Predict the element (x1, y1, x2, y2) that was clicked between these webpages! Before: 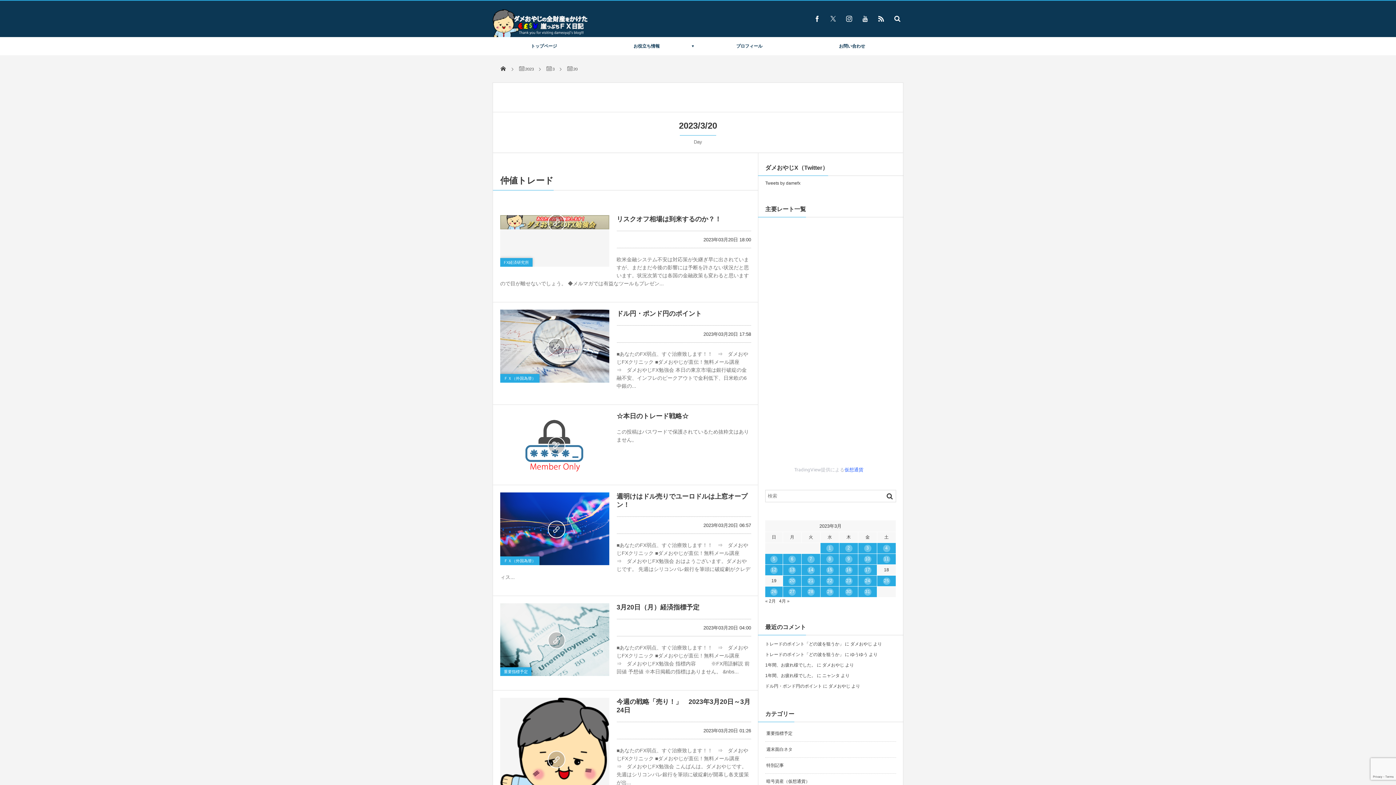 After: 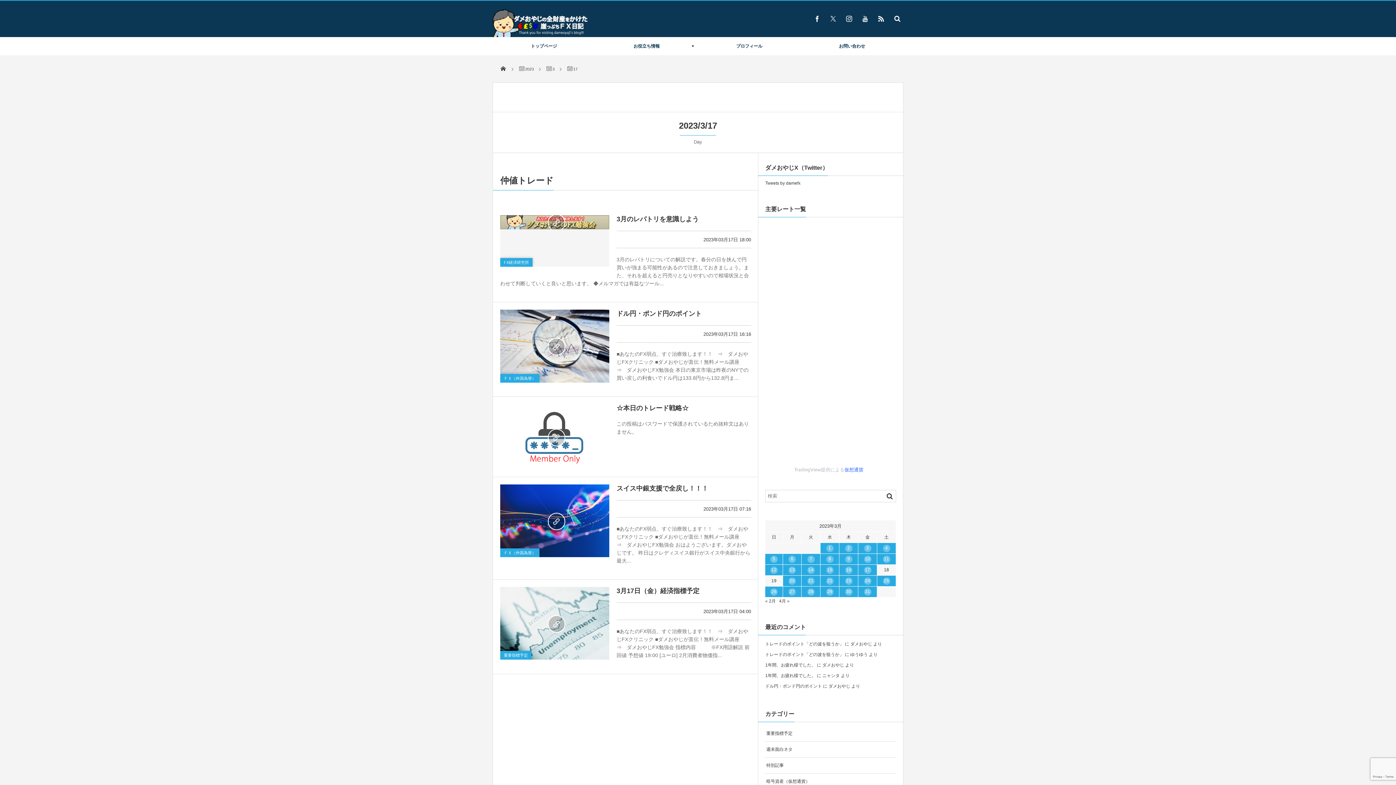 Action: label: 2023年3月17日 に投稿を公開 bbox: (858, 565, 877, 575)